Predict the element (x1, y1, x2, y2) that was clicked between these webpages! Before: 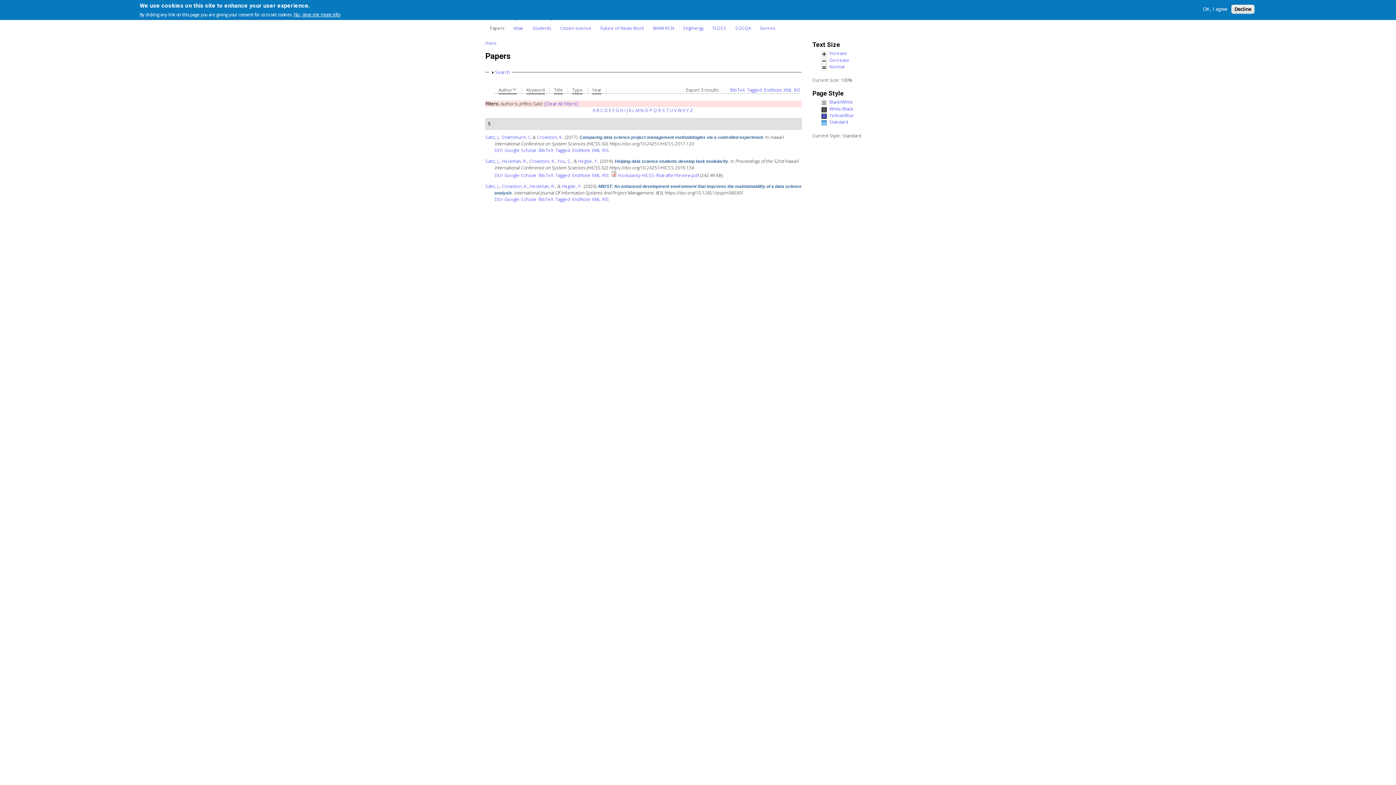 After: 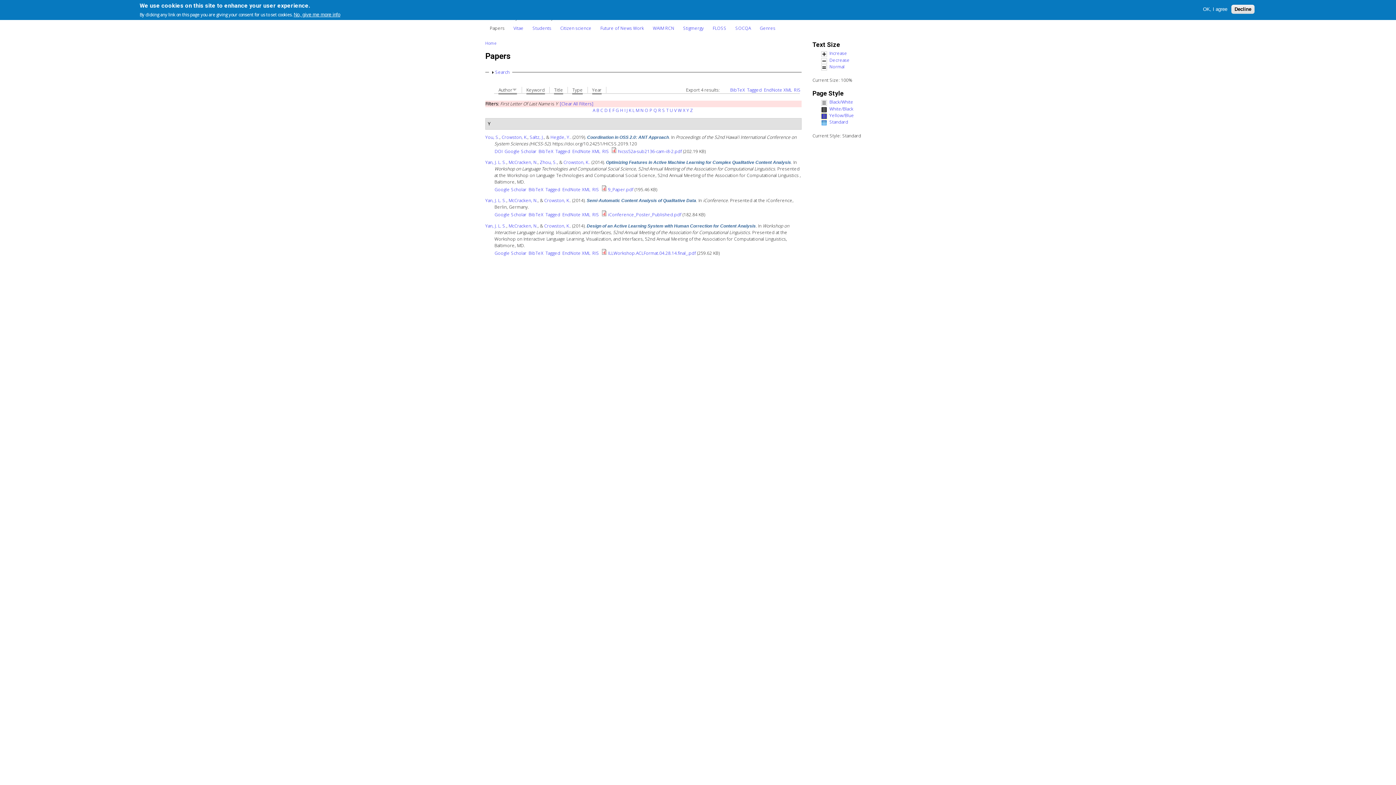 Action: label: Y bbox: (686, 107, 689, 113)